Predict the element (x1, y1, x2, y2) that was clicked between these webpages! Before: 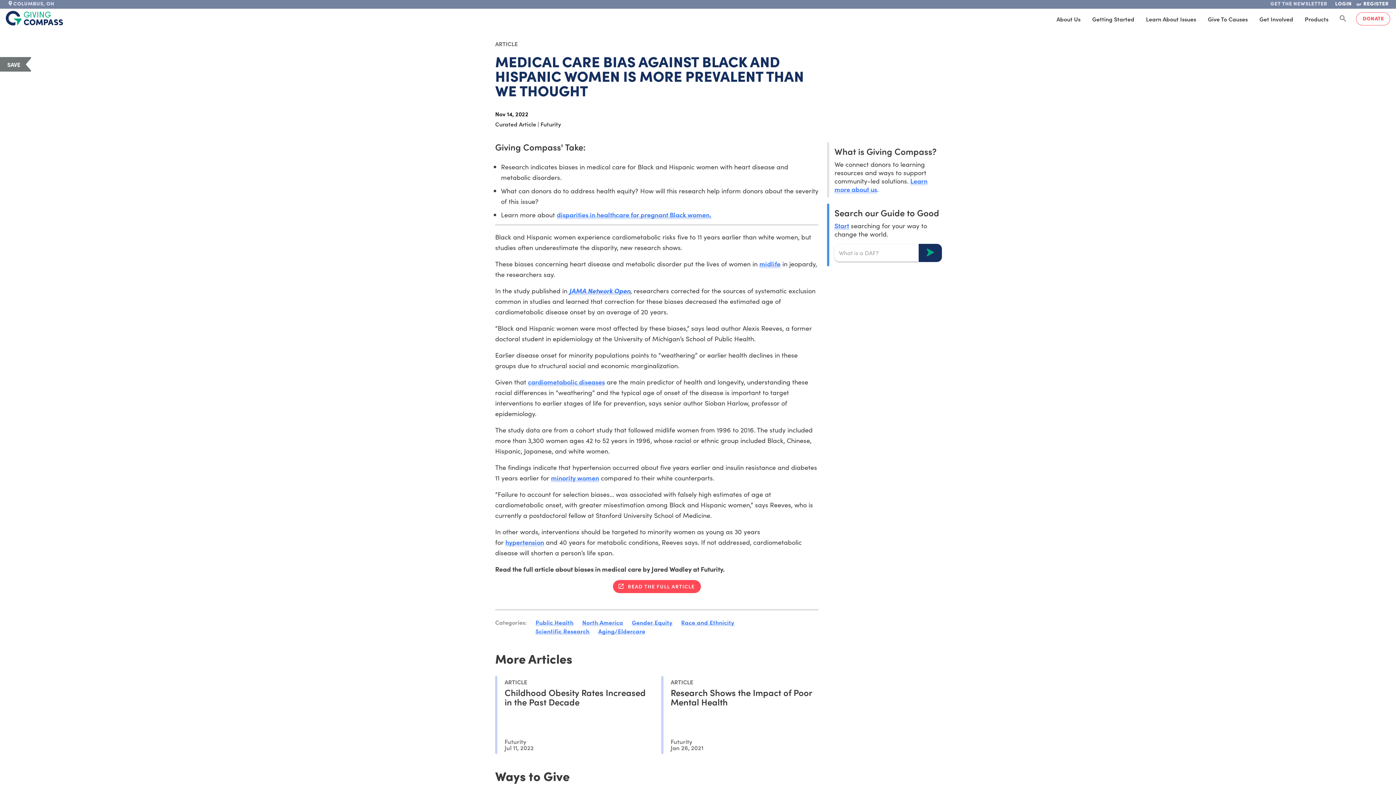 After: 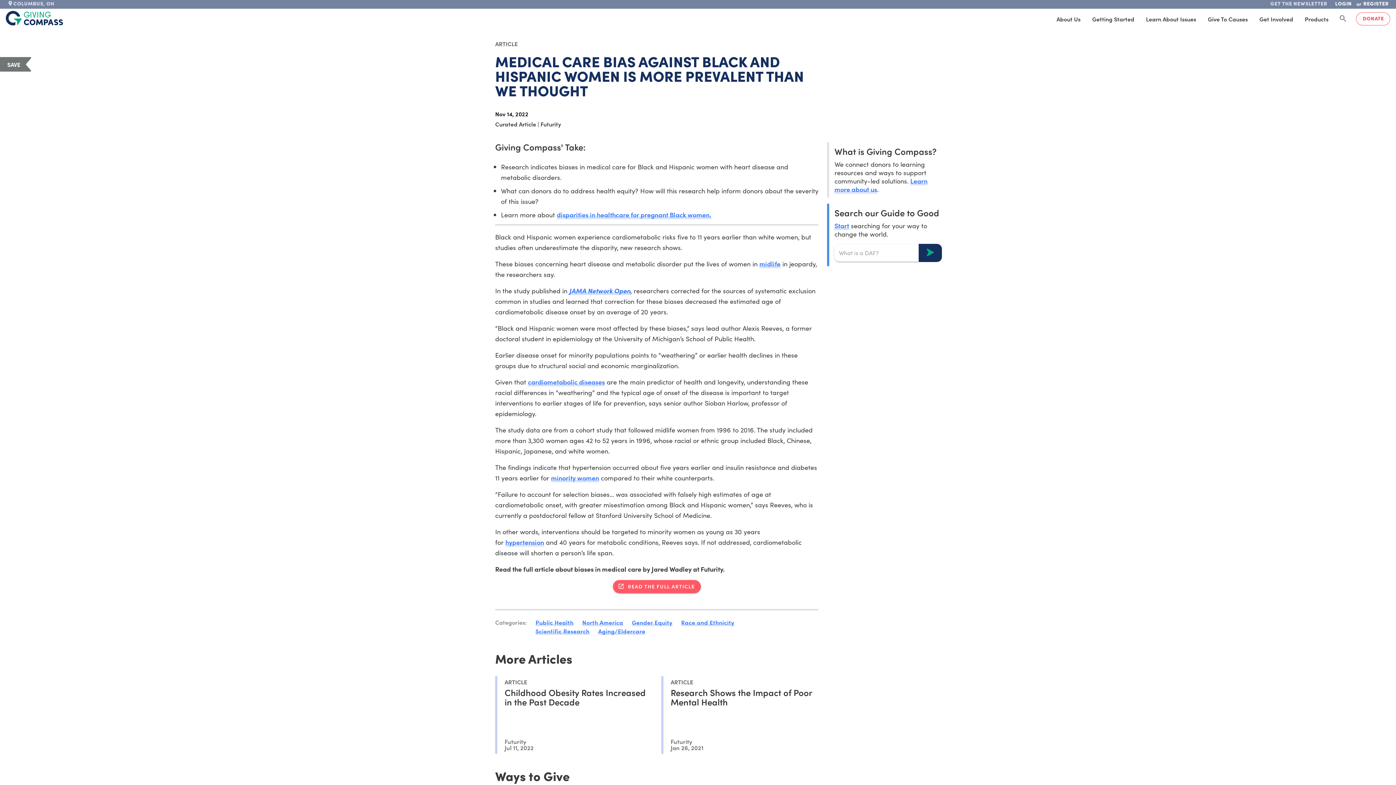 Action: bbox: (613, 580, 701, 593) label: READ THE FULL ARTICLE